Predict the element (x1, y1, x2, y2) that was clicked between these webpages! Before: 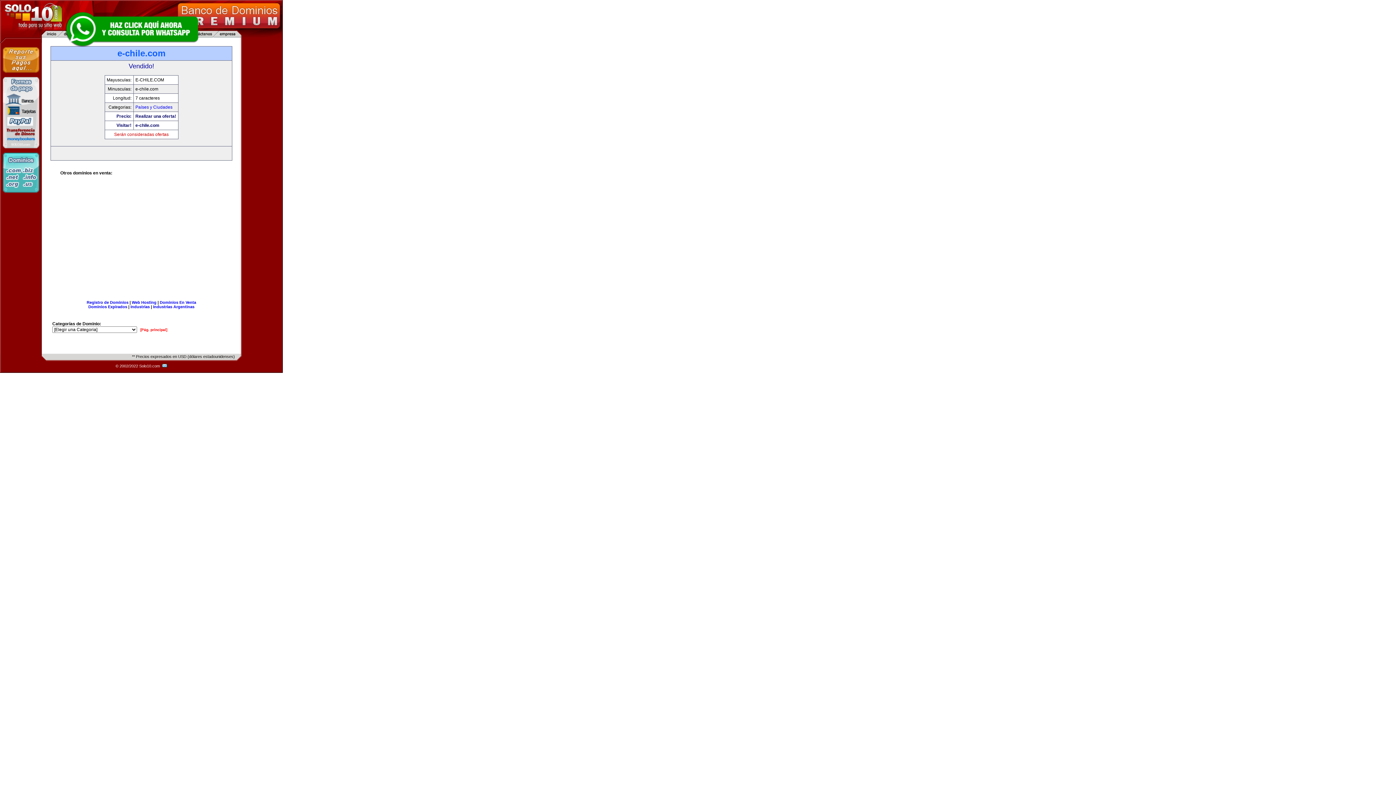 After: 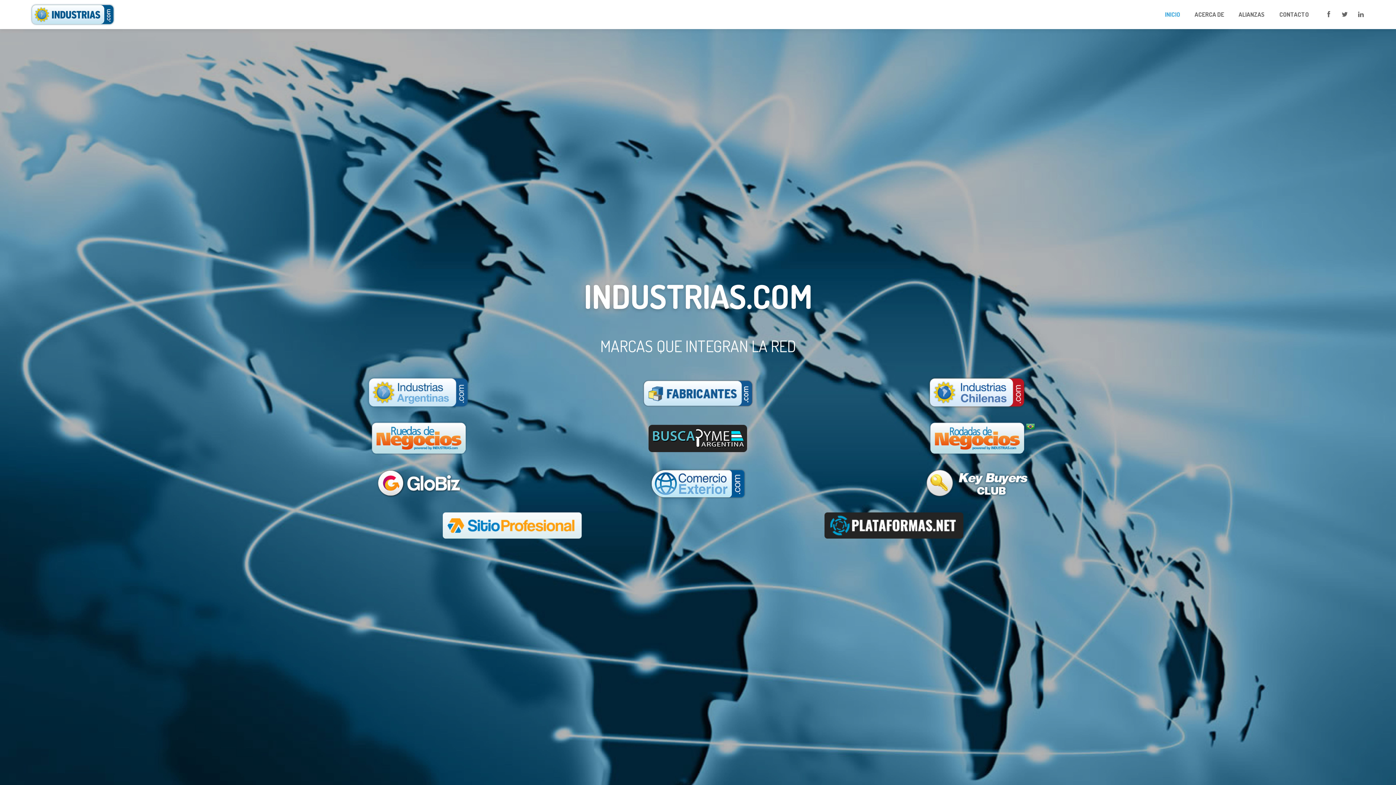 Action: label: Industrias bbox: (130, 304, 149, 309)